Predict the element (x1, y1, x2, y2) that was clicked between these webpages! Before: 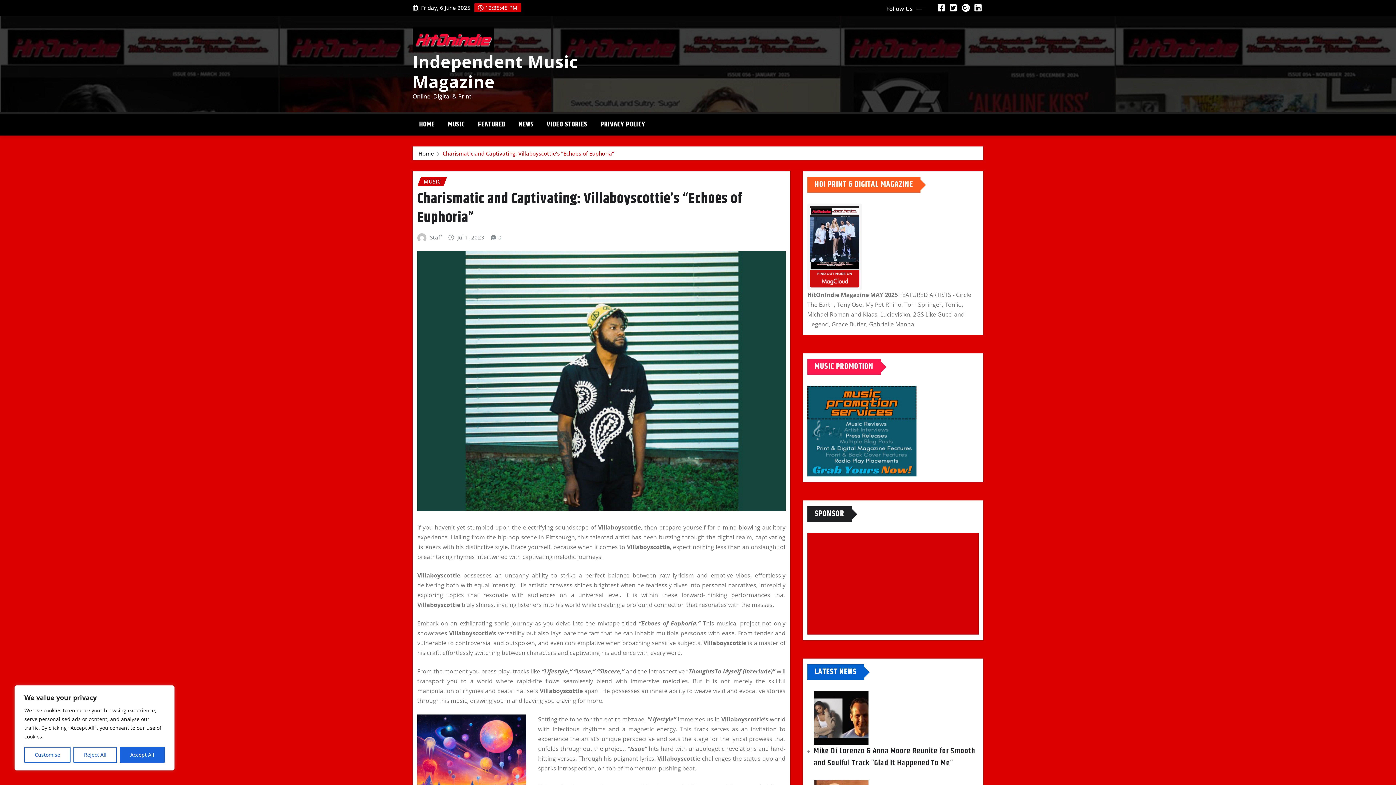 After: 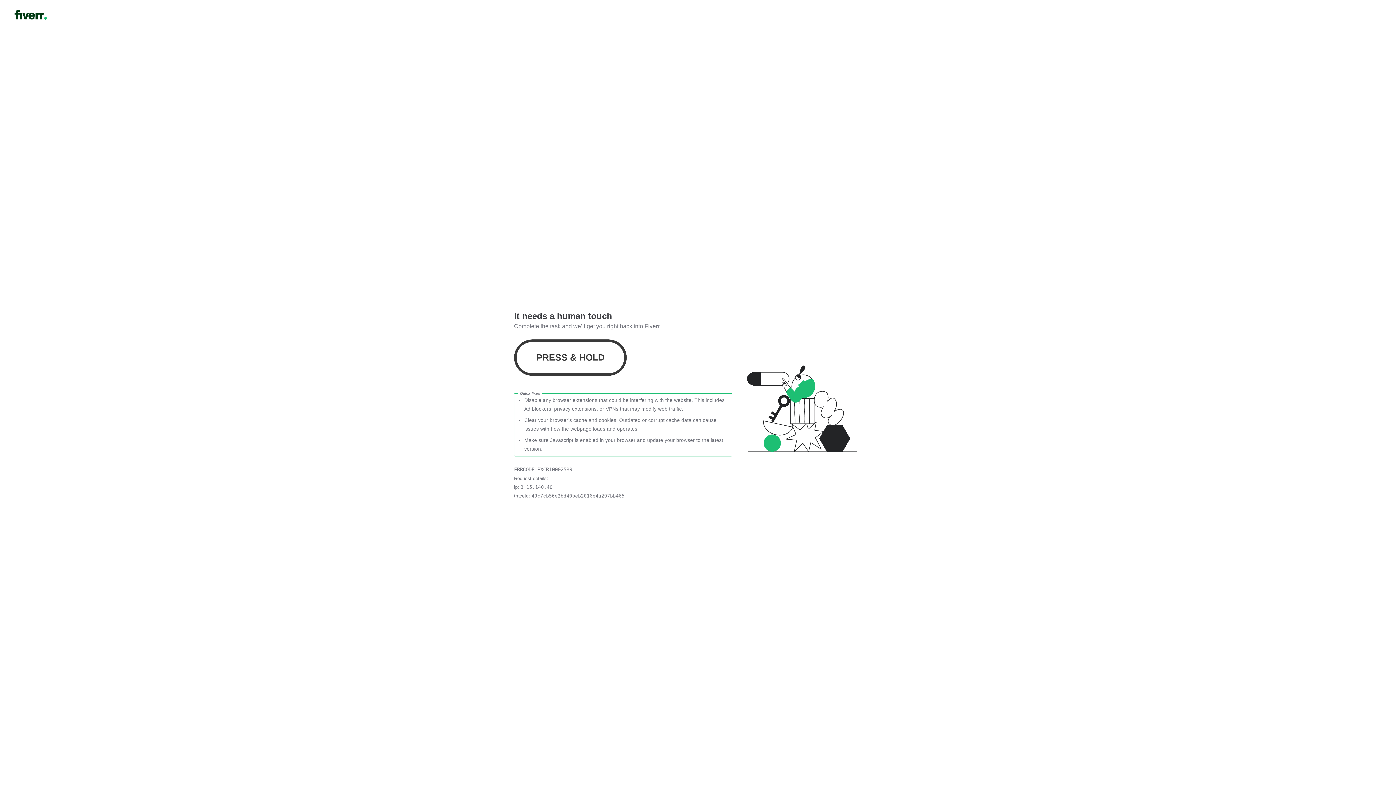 Action: bbox: (807, 385, 978, 476)